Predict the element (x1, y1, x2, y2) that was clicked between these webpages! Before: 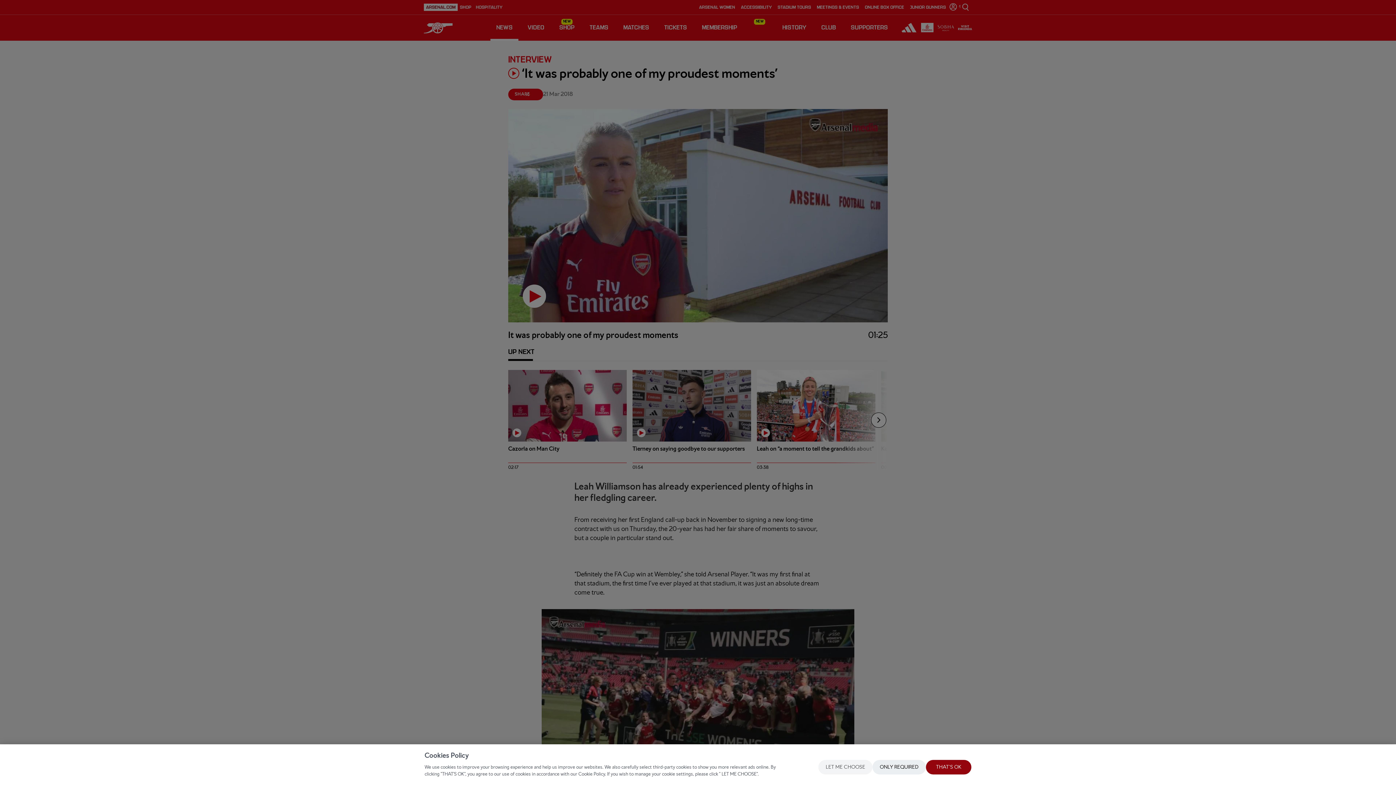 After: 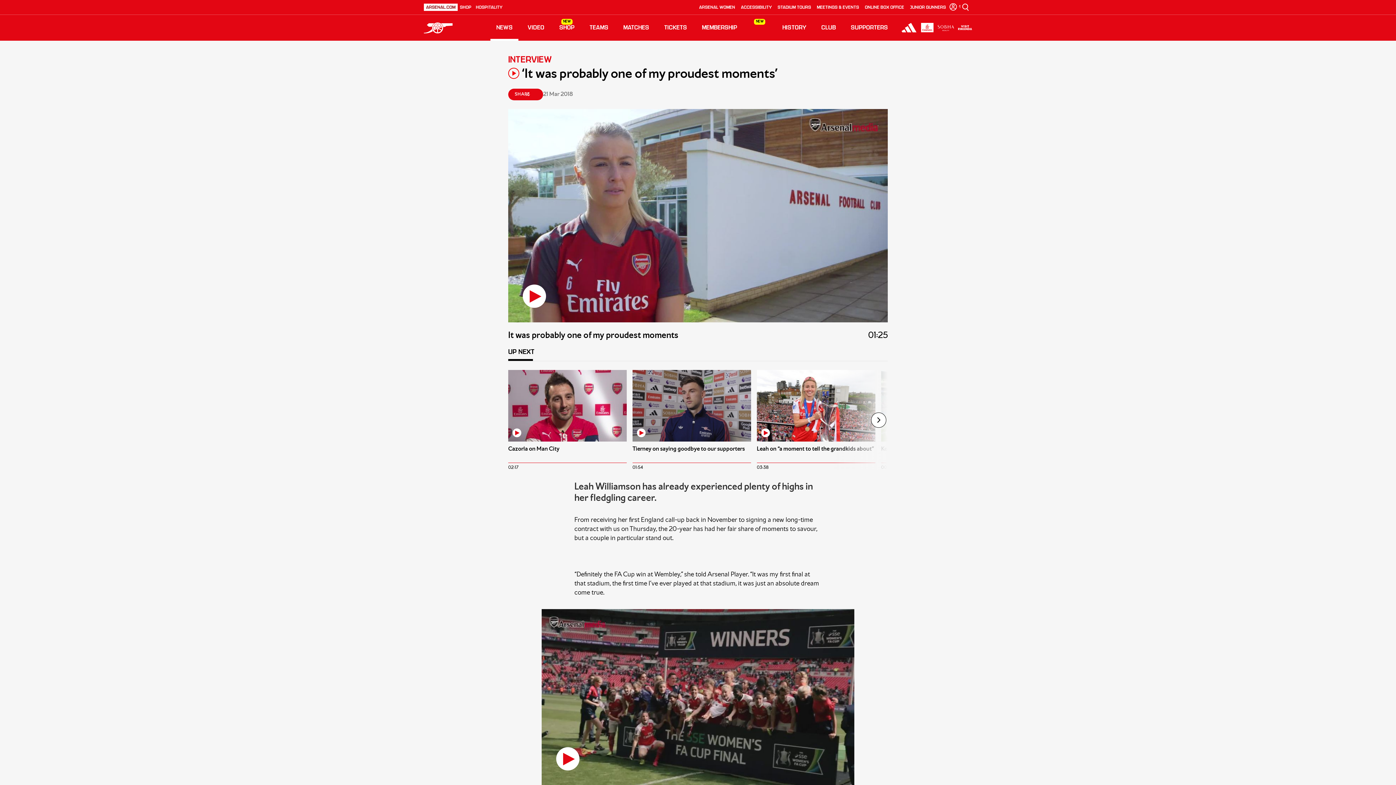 Action: bbox: (872, 775, 926, 789) label: ONLY REQUIRED